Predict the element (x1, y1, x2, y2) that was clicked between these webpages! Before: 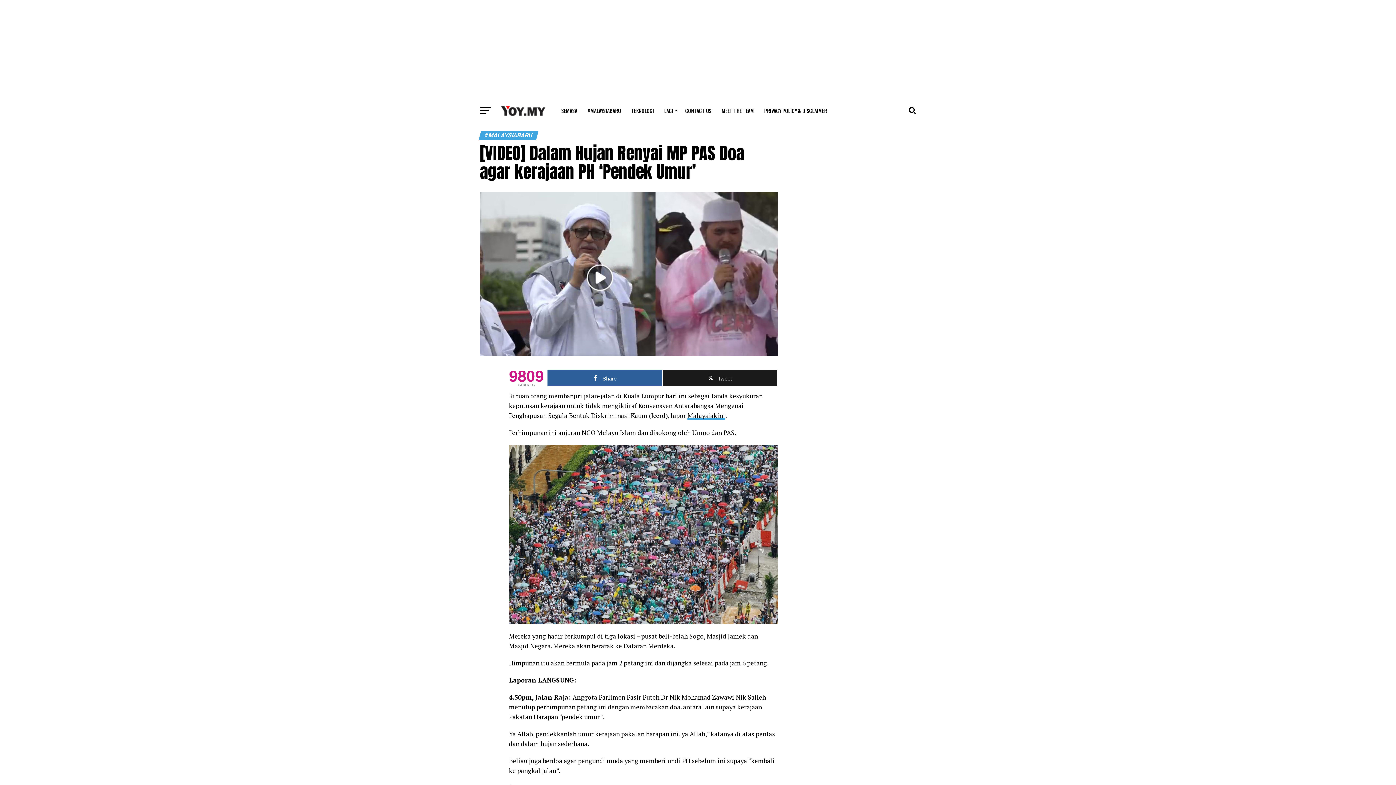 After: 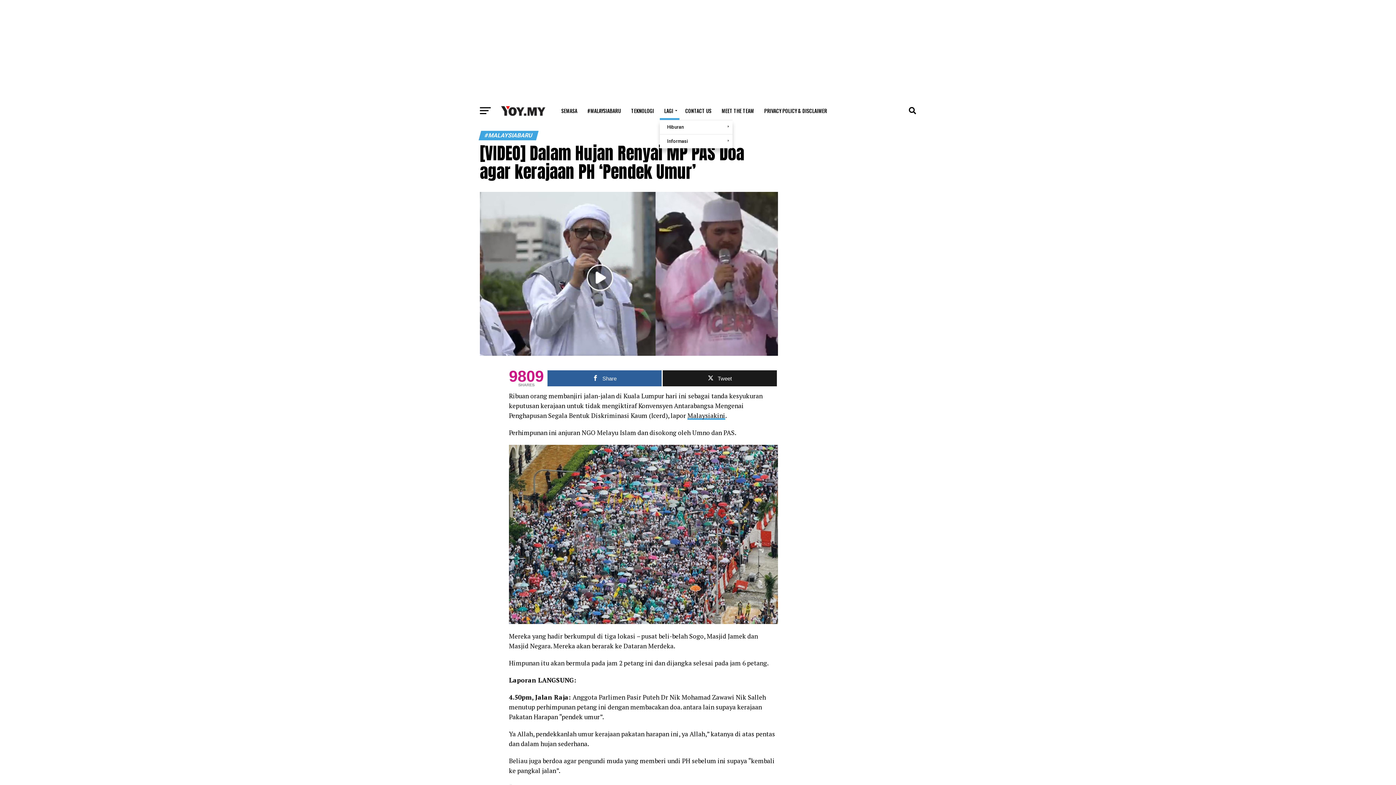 Action: bbox: (660, 0, 679, 18) label: LAGI